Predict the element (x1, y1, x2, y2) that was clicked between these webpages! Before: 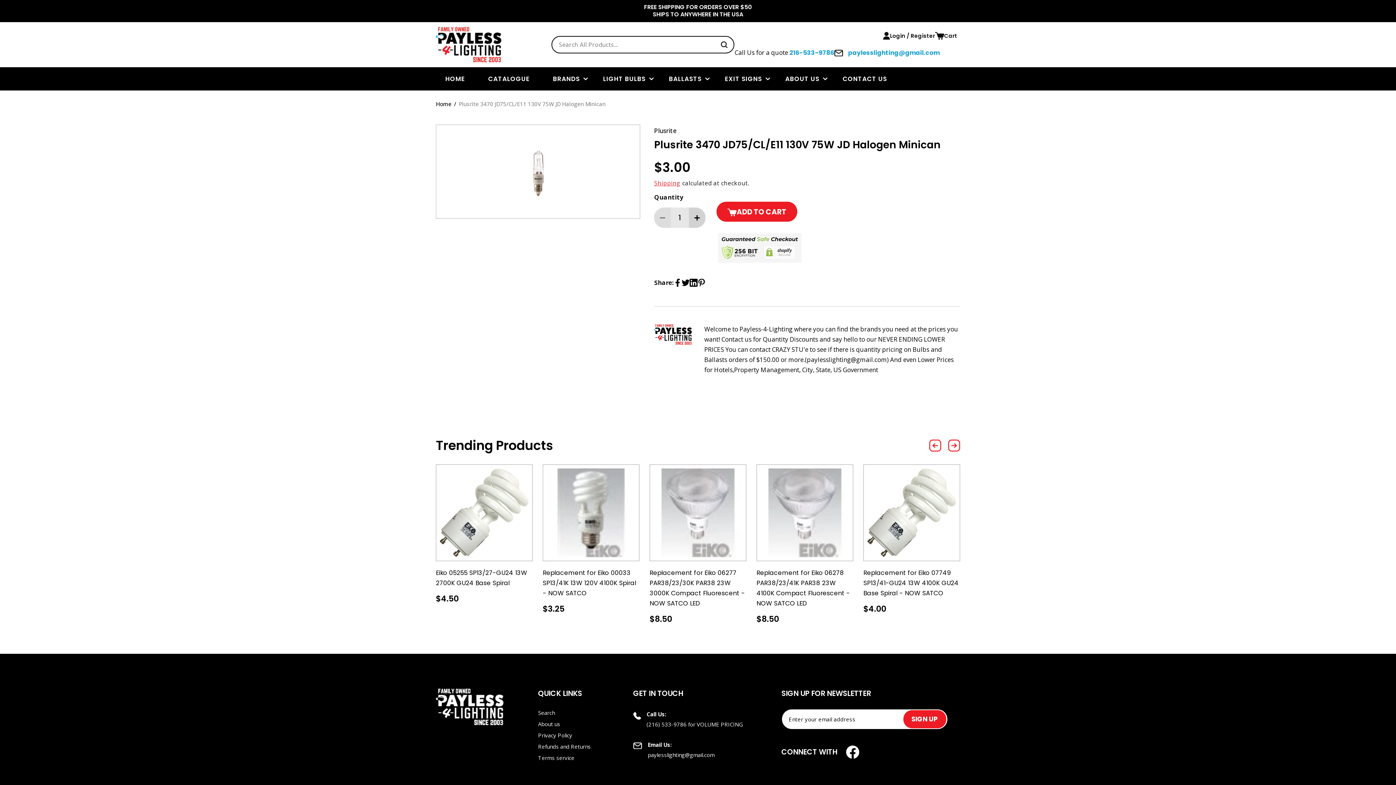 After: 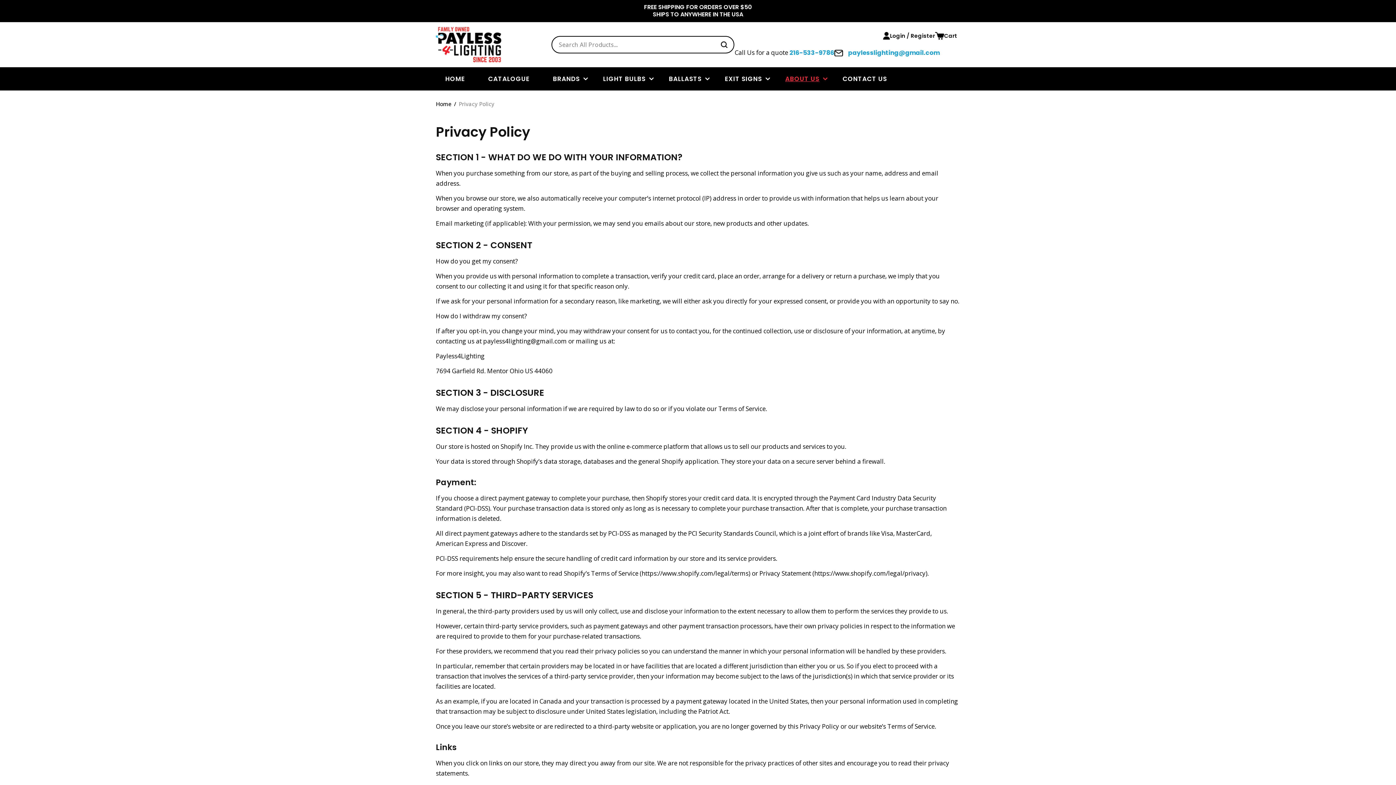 Action: label: Privacy Policy bbox: (538, 731, 572, 739)